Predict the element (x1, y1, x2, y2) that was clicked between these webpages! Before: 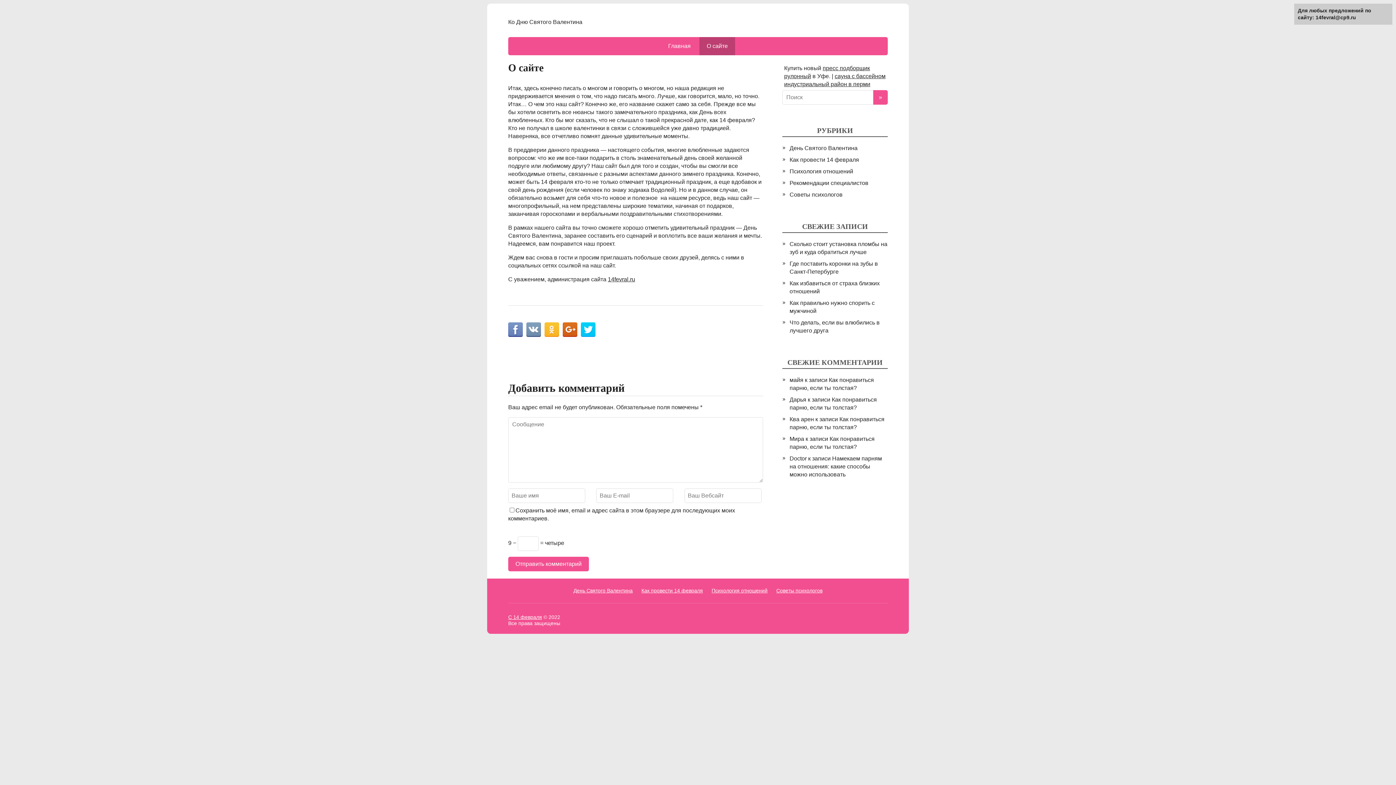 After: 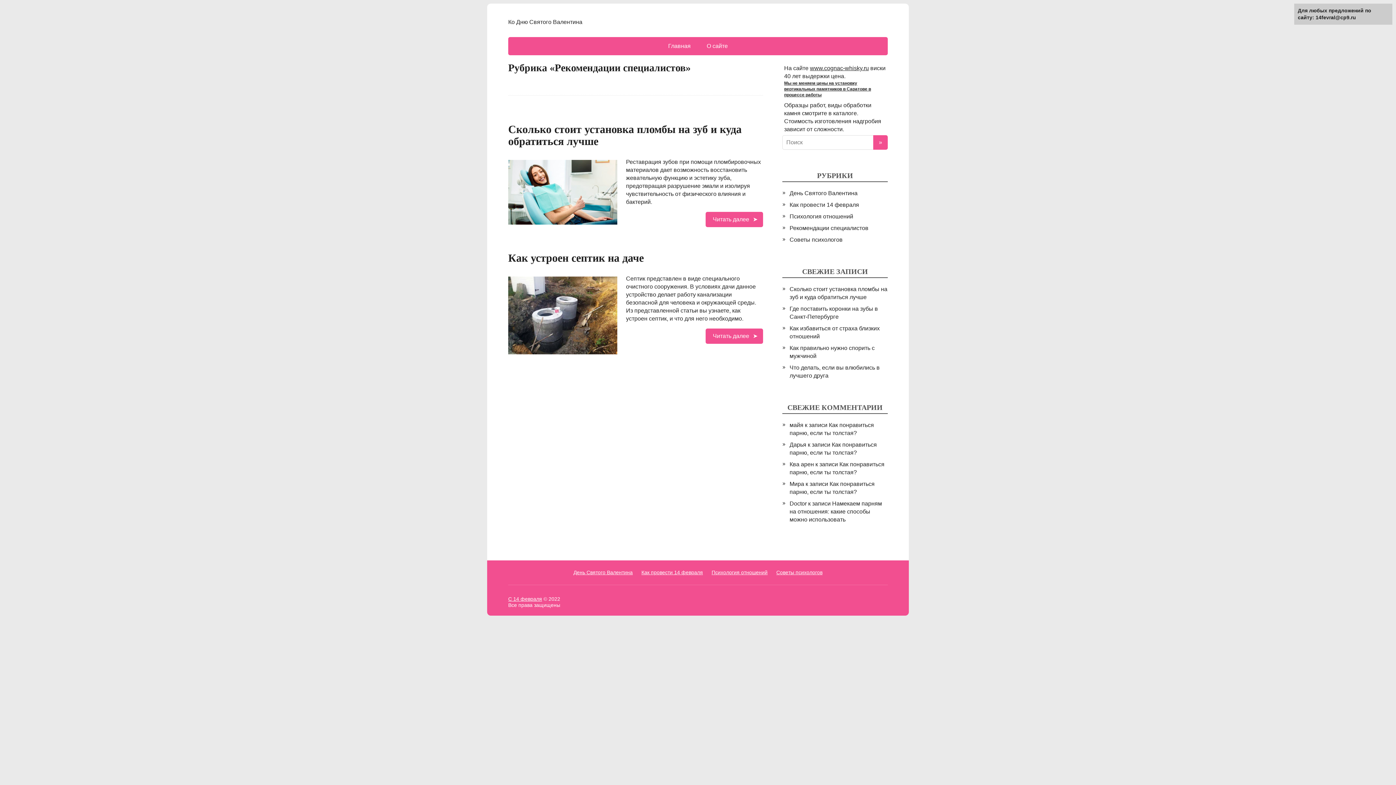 Action: label: Рекомендации специалистов bbox: (789, 180, 868, 186)